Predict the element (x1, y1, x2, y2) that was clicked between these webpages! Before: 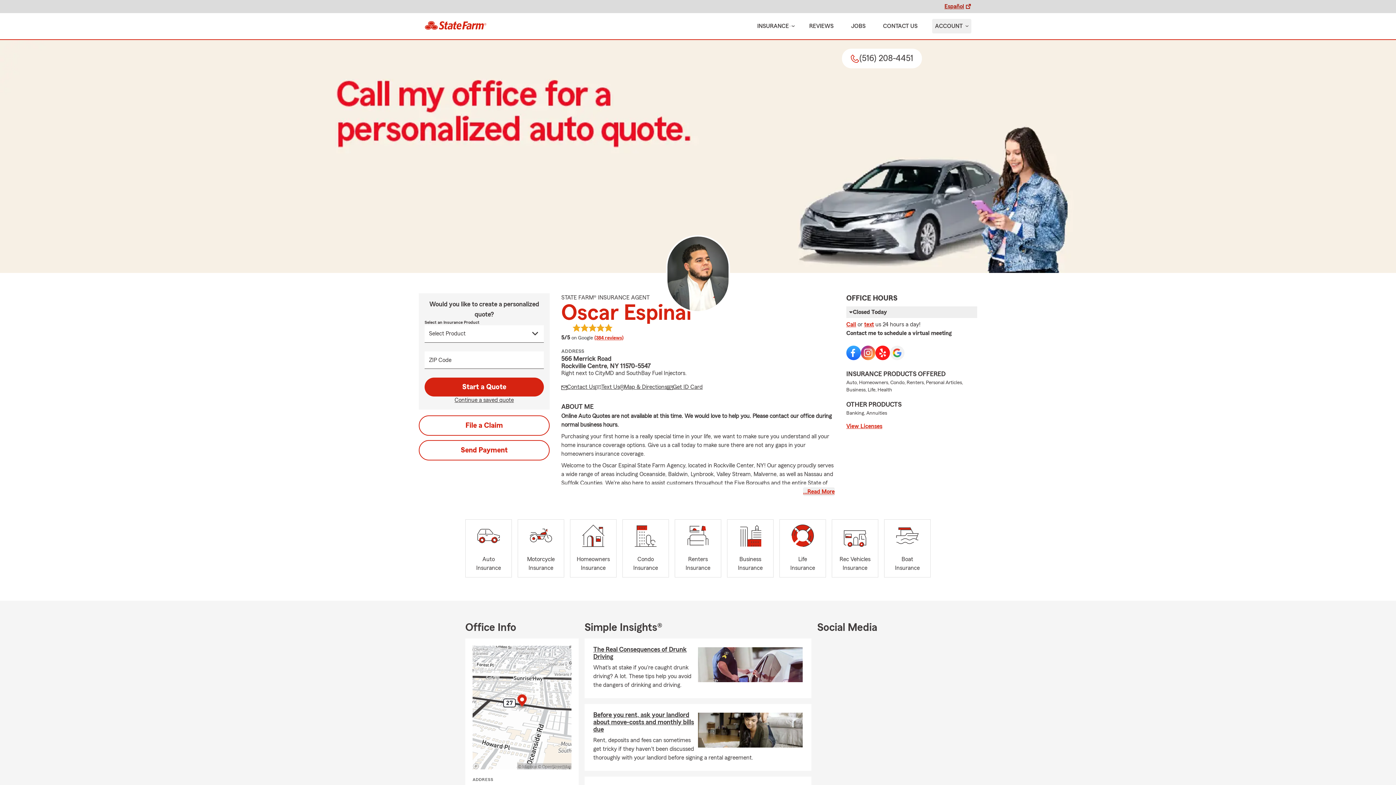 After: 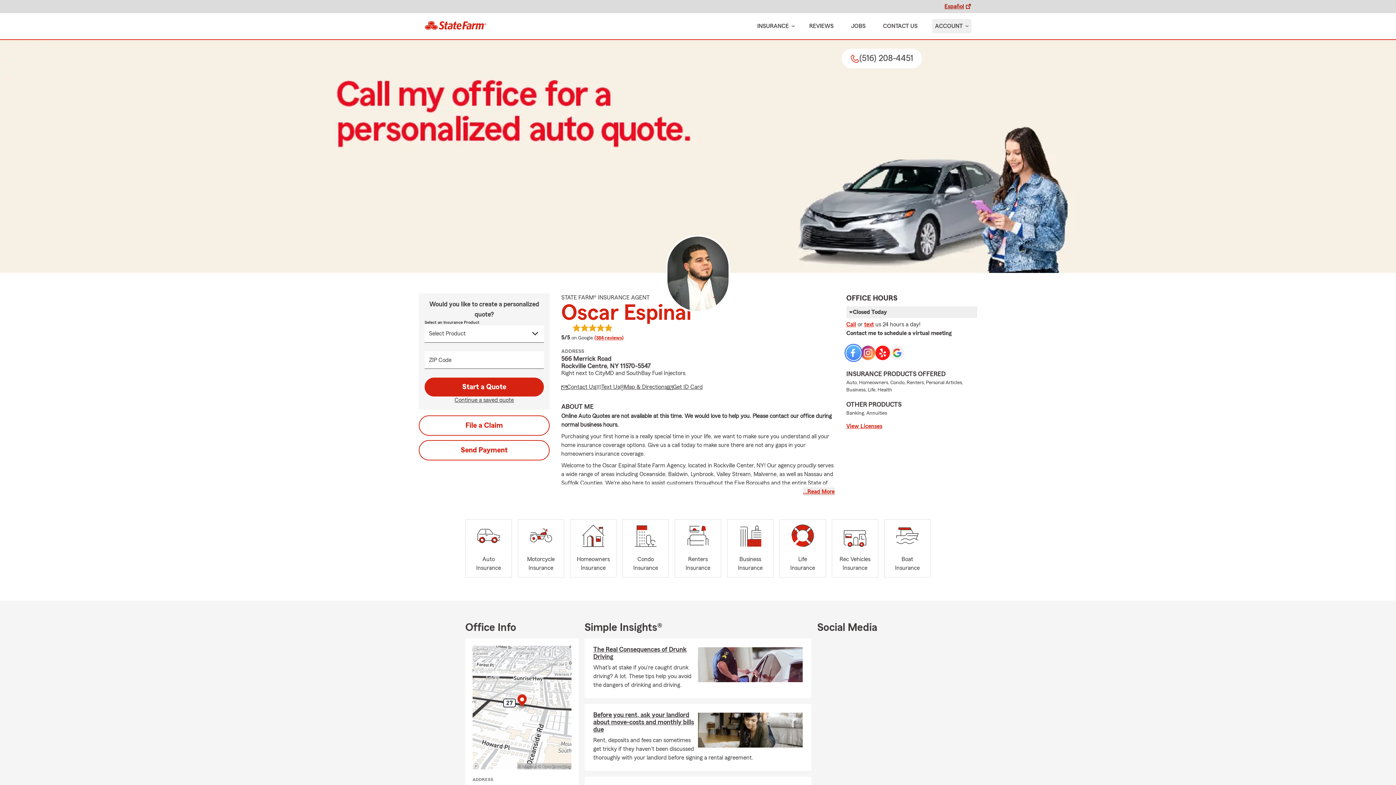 Action: label: Social media link to Facebook bbox: (846, 345, 861, 360)